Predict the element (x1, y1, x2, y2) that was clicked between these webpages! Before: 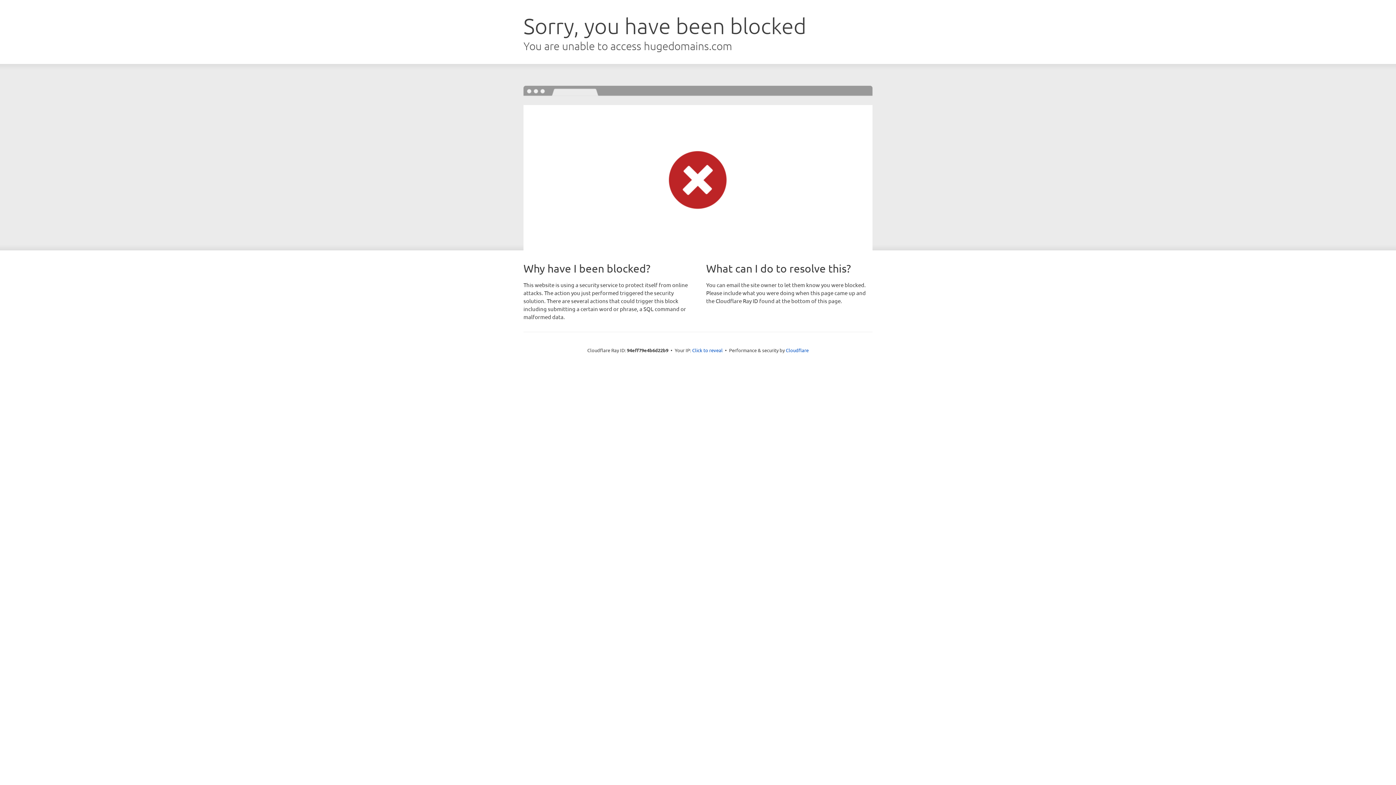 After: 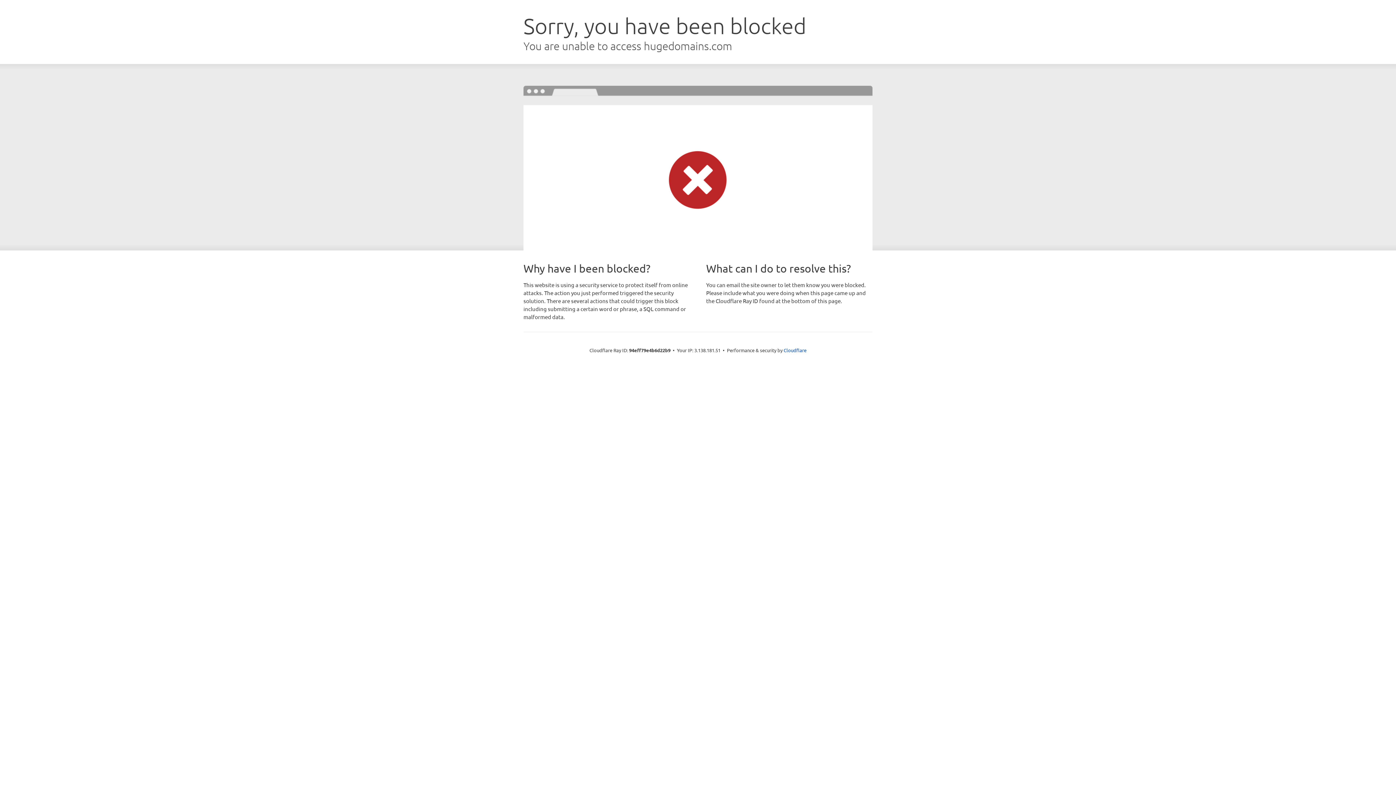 Action: label: Click to reveal bbox: (692, 346, 722, 353)